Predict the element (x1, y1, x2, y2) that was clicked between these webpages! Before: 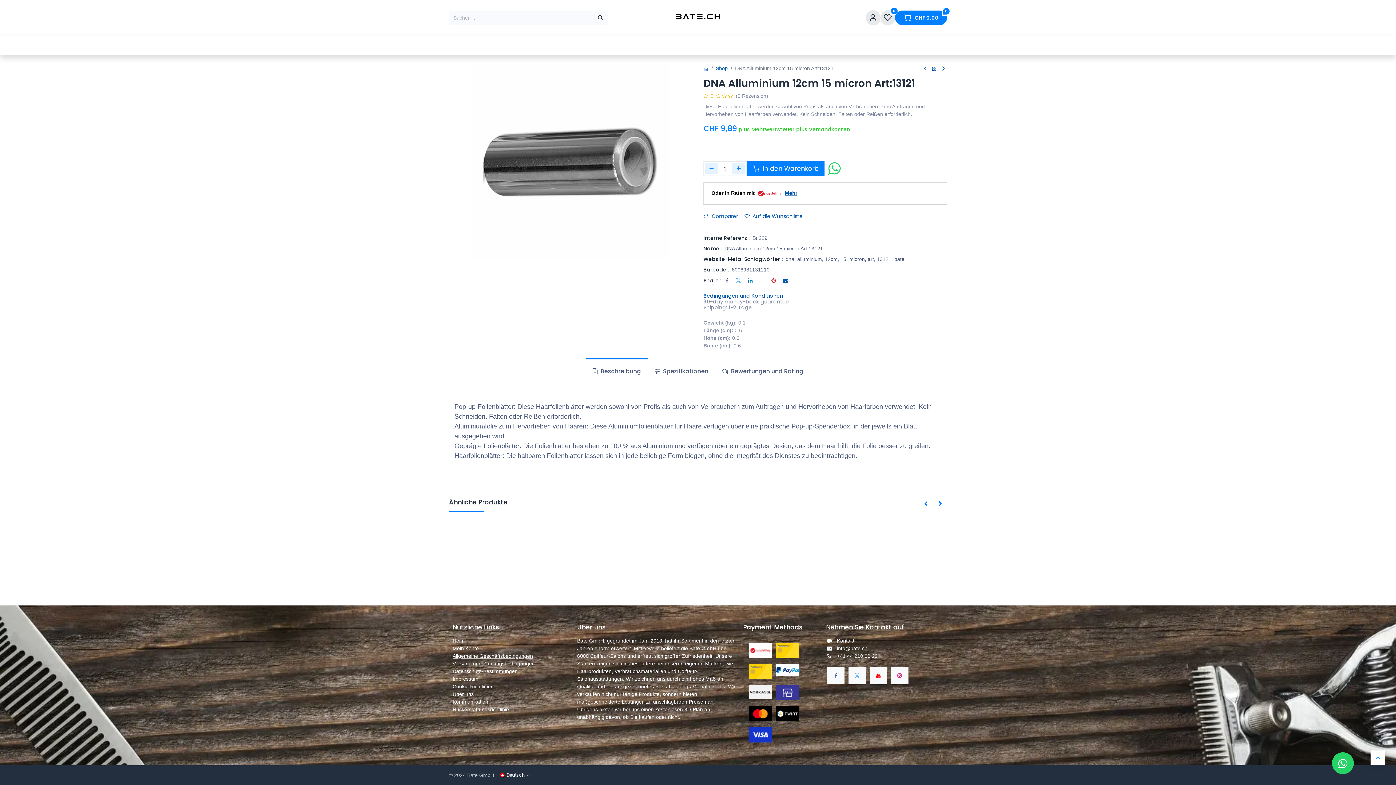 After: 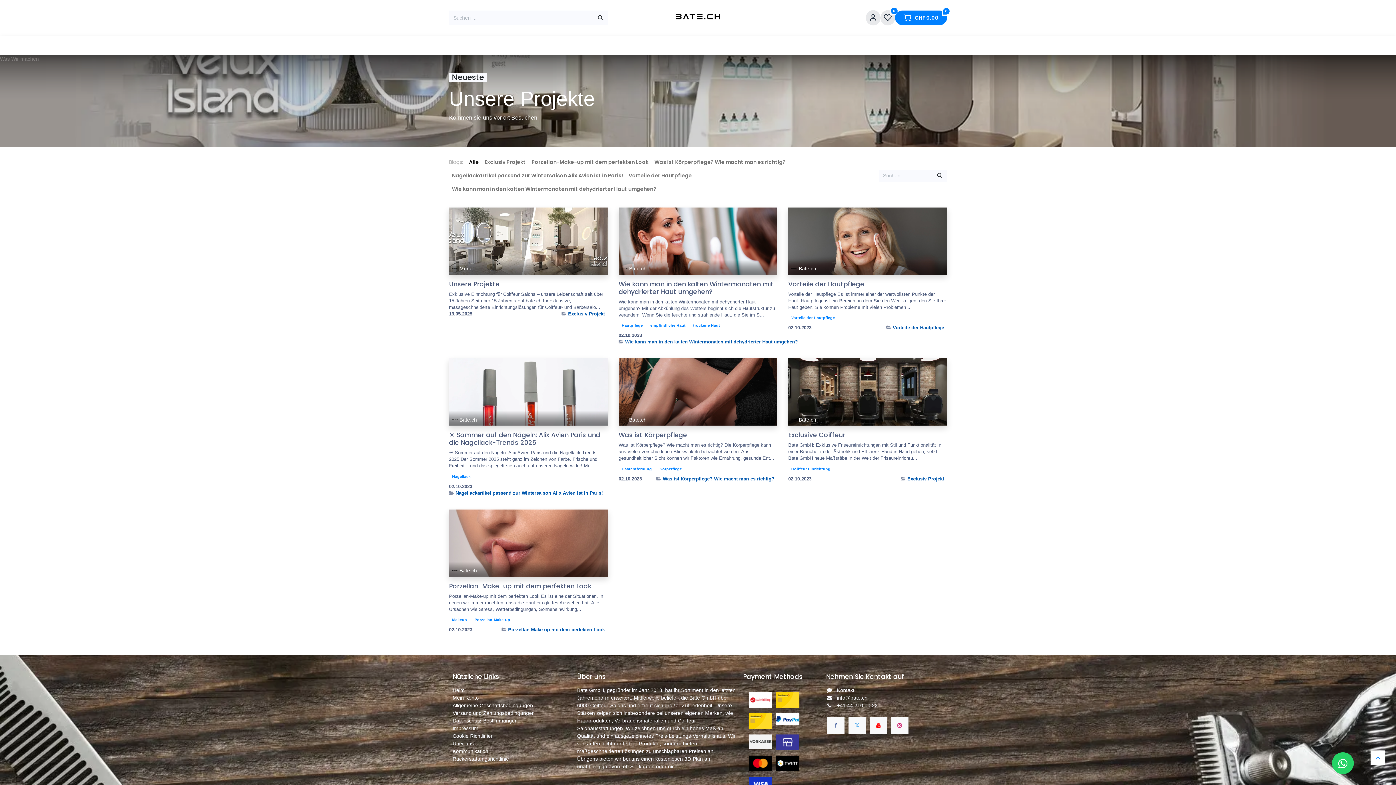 Action: label: Bloggen bbox: (615, 36, 653, 55)